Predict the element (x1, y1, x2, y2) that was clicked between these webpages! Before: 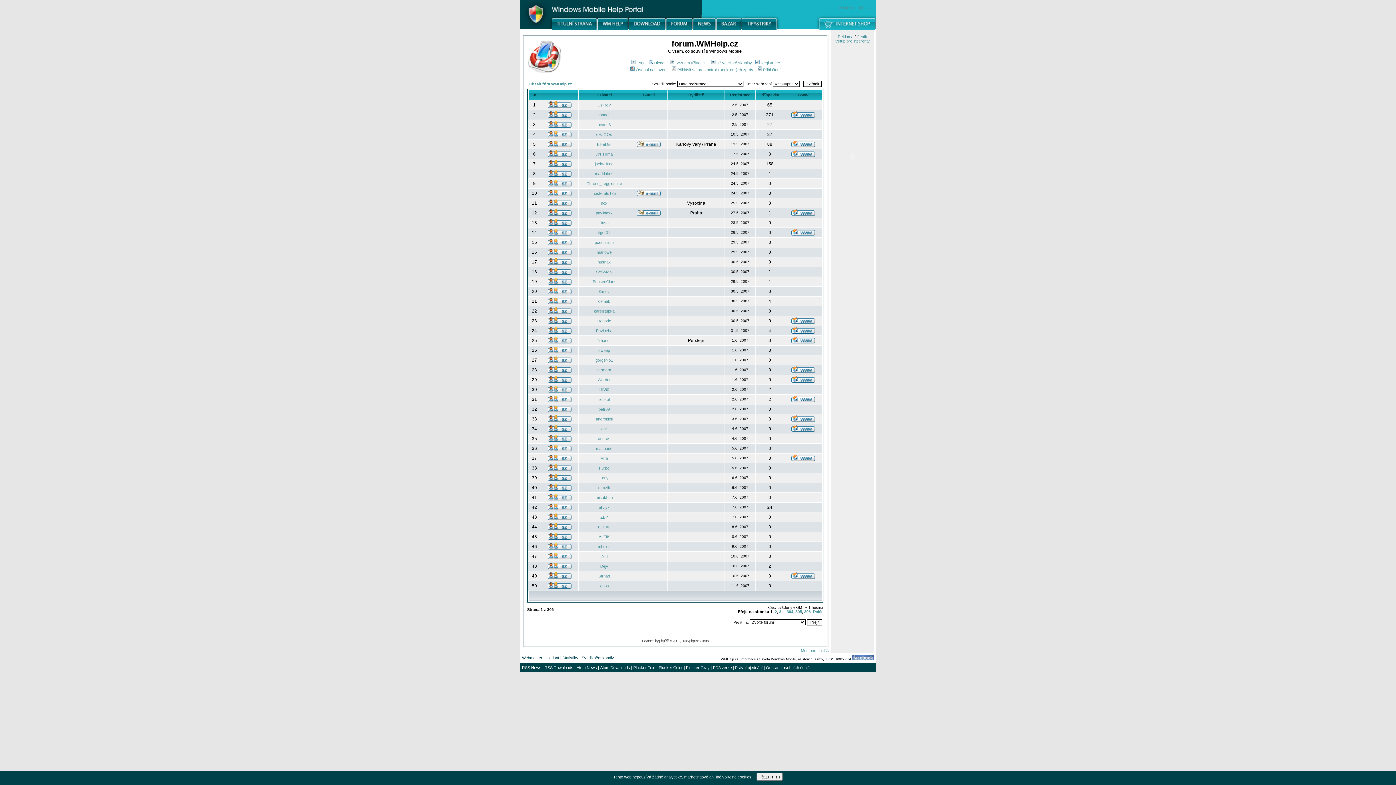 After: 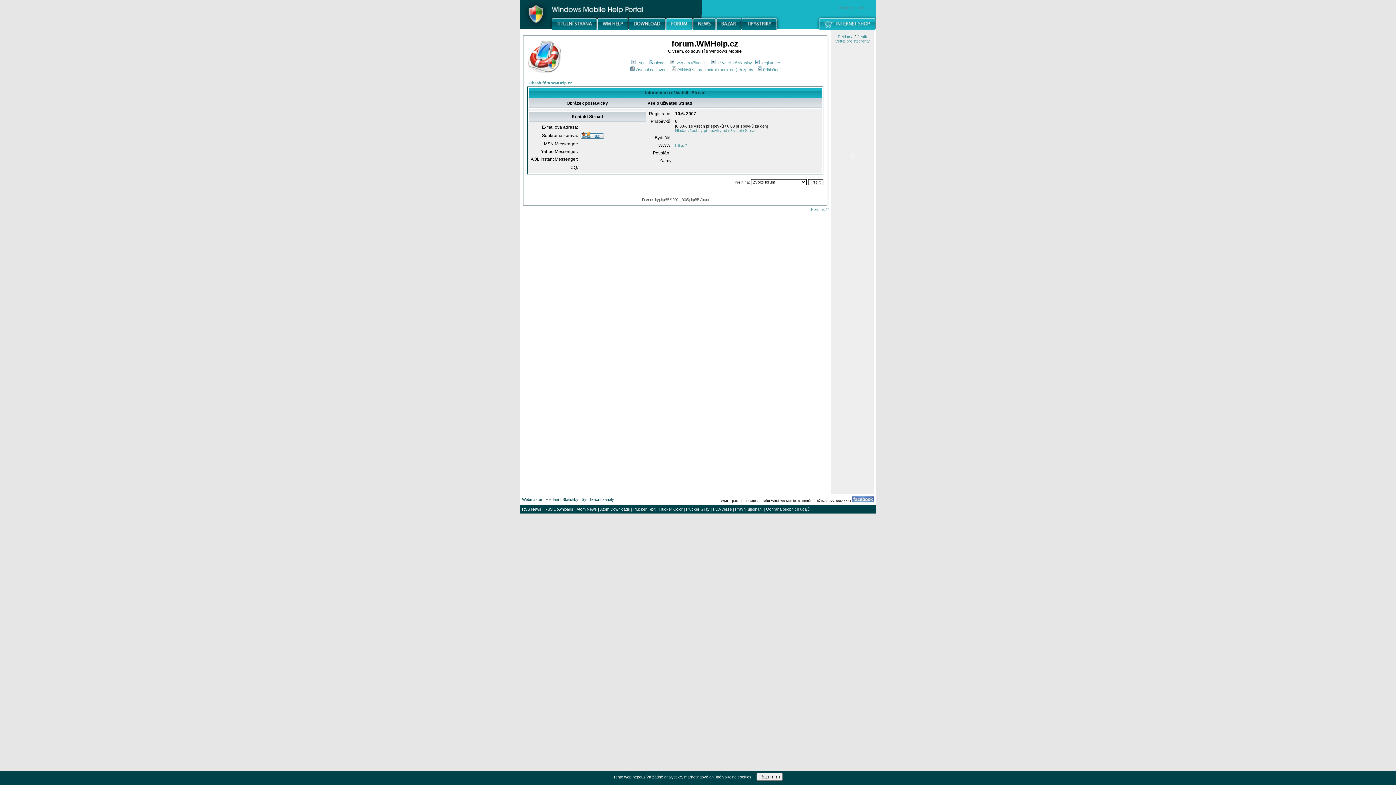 Action: label: Strnad bbox: (598, 574, 610, 578)